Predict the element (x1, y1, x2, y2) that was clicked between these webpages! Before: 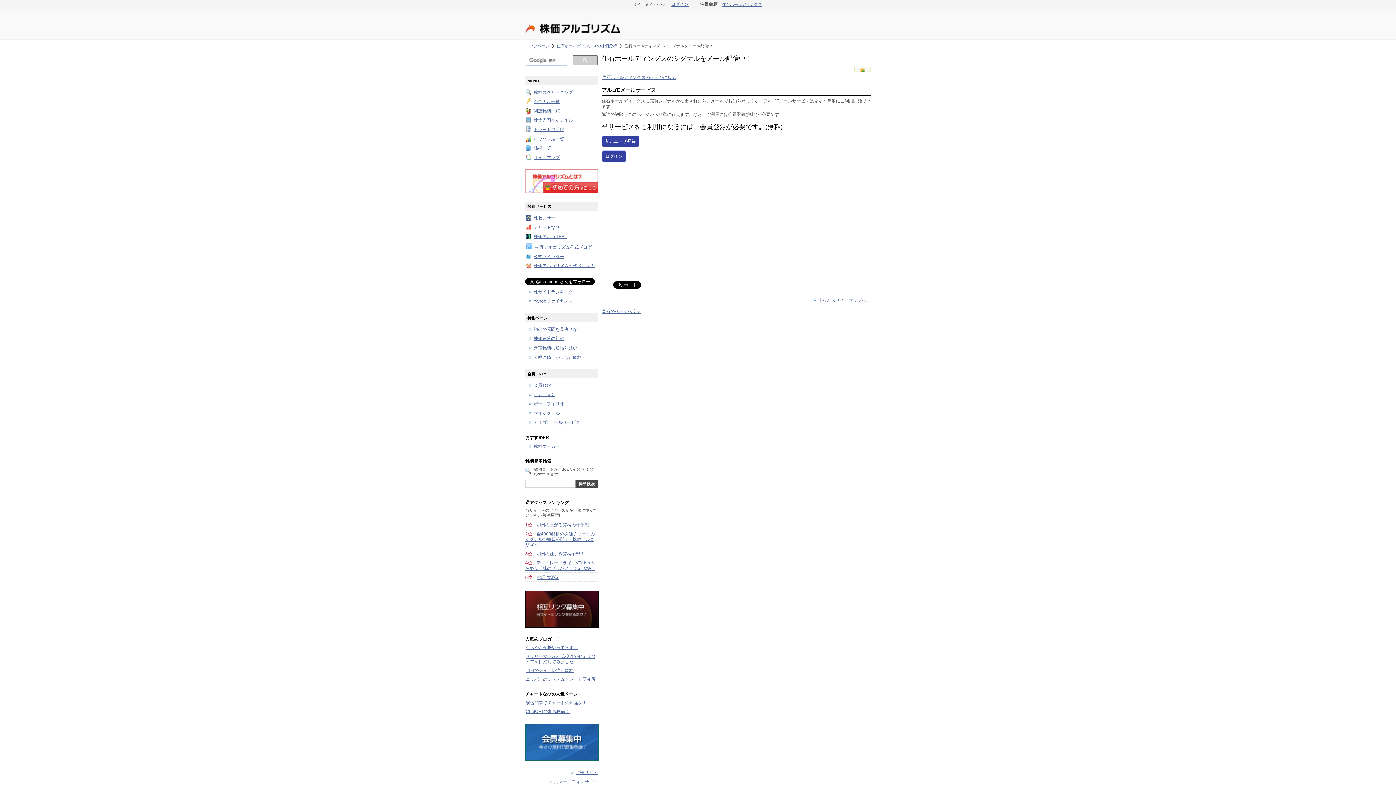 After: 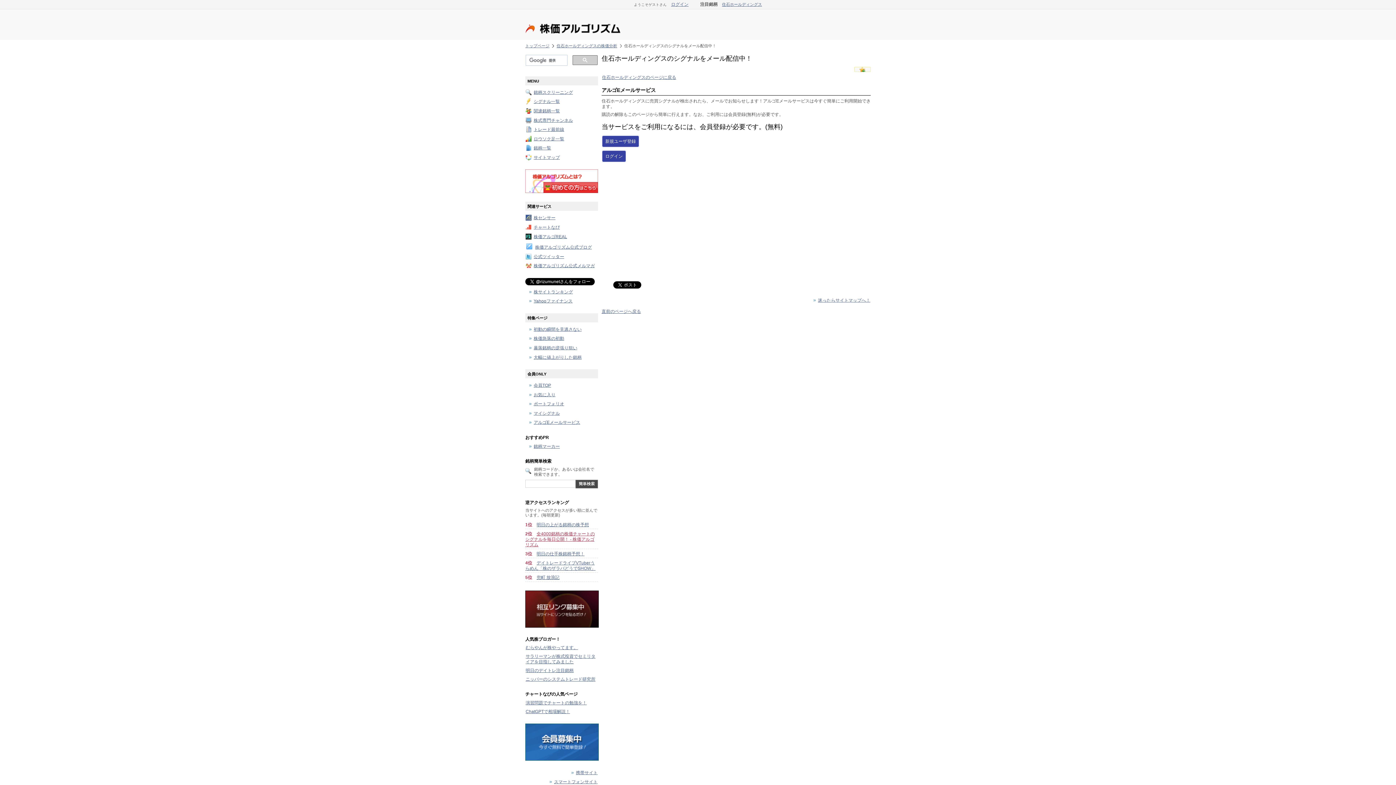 Action: label: 全4000銘柄の株価チャートのシグナルを毎日公開！ - 株価アルゴリズム bbox: (525, 531, 594, 547)